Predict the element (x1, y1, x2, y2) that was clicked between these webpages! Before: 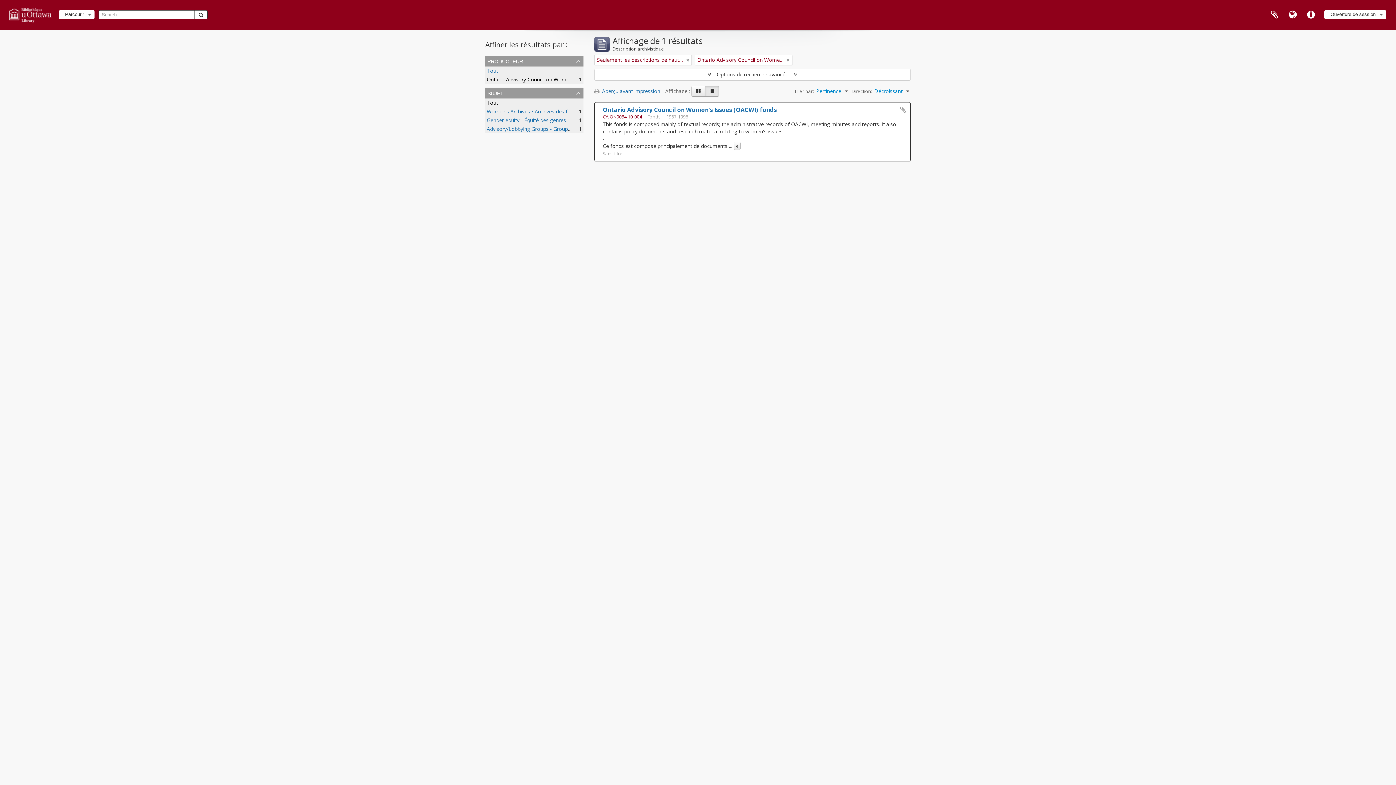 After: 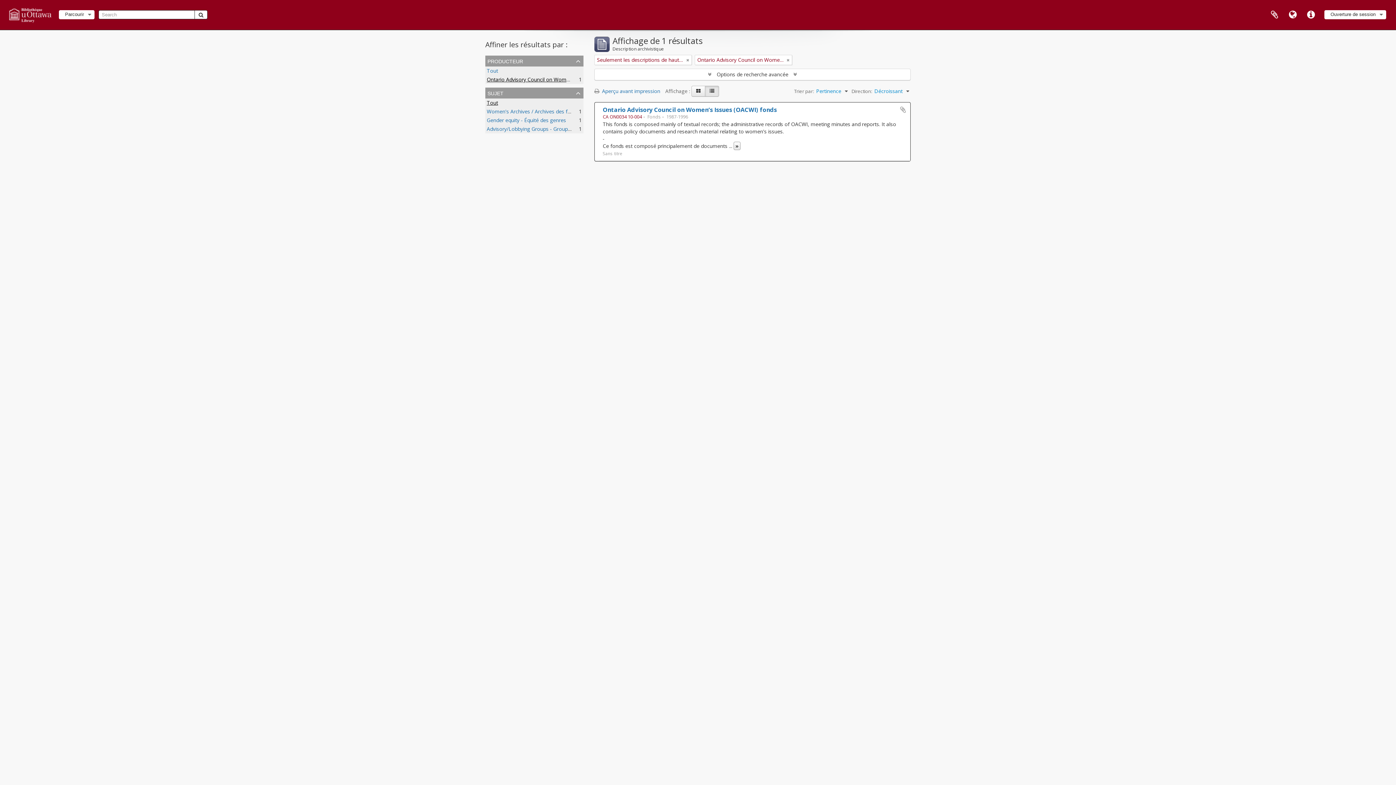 Action: label: Tout bbox: (486, 99, 498, 106)